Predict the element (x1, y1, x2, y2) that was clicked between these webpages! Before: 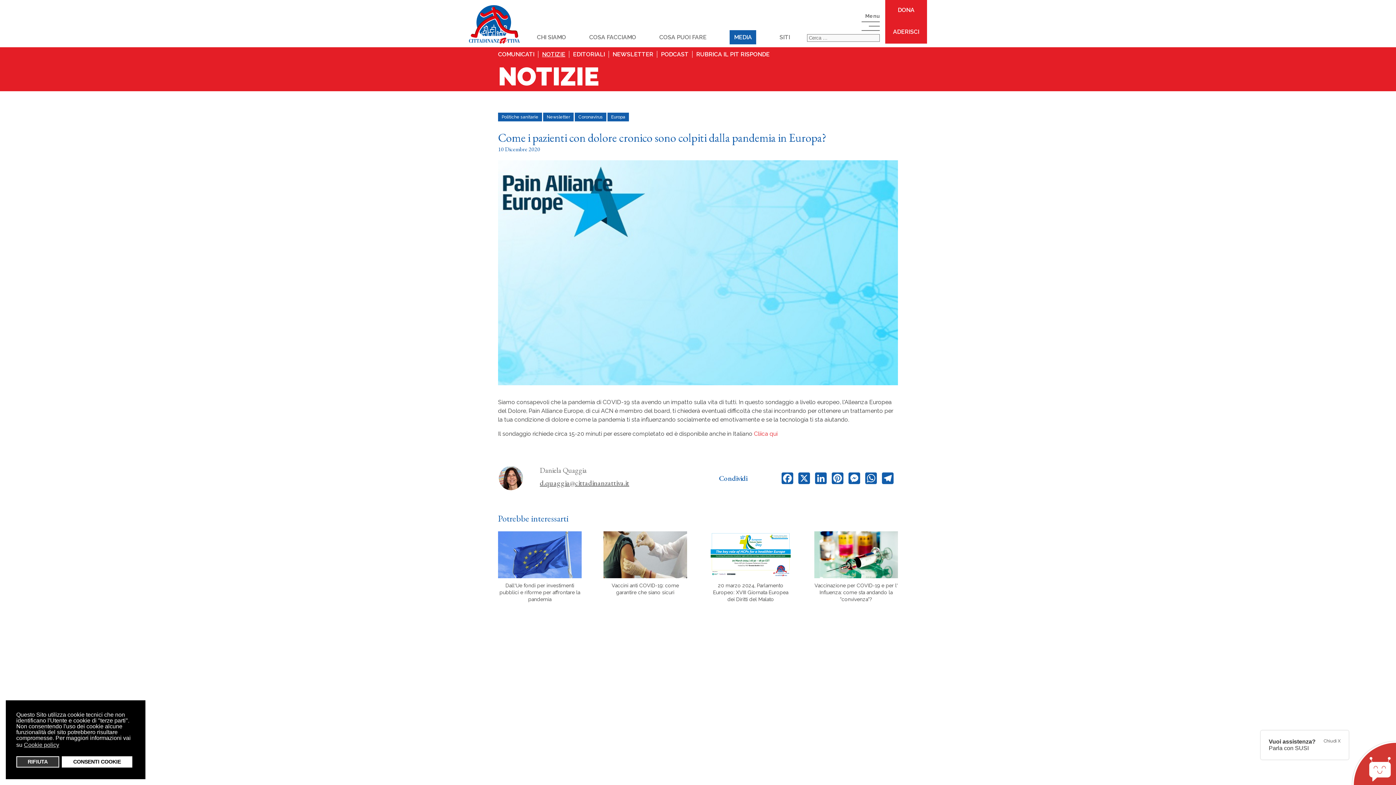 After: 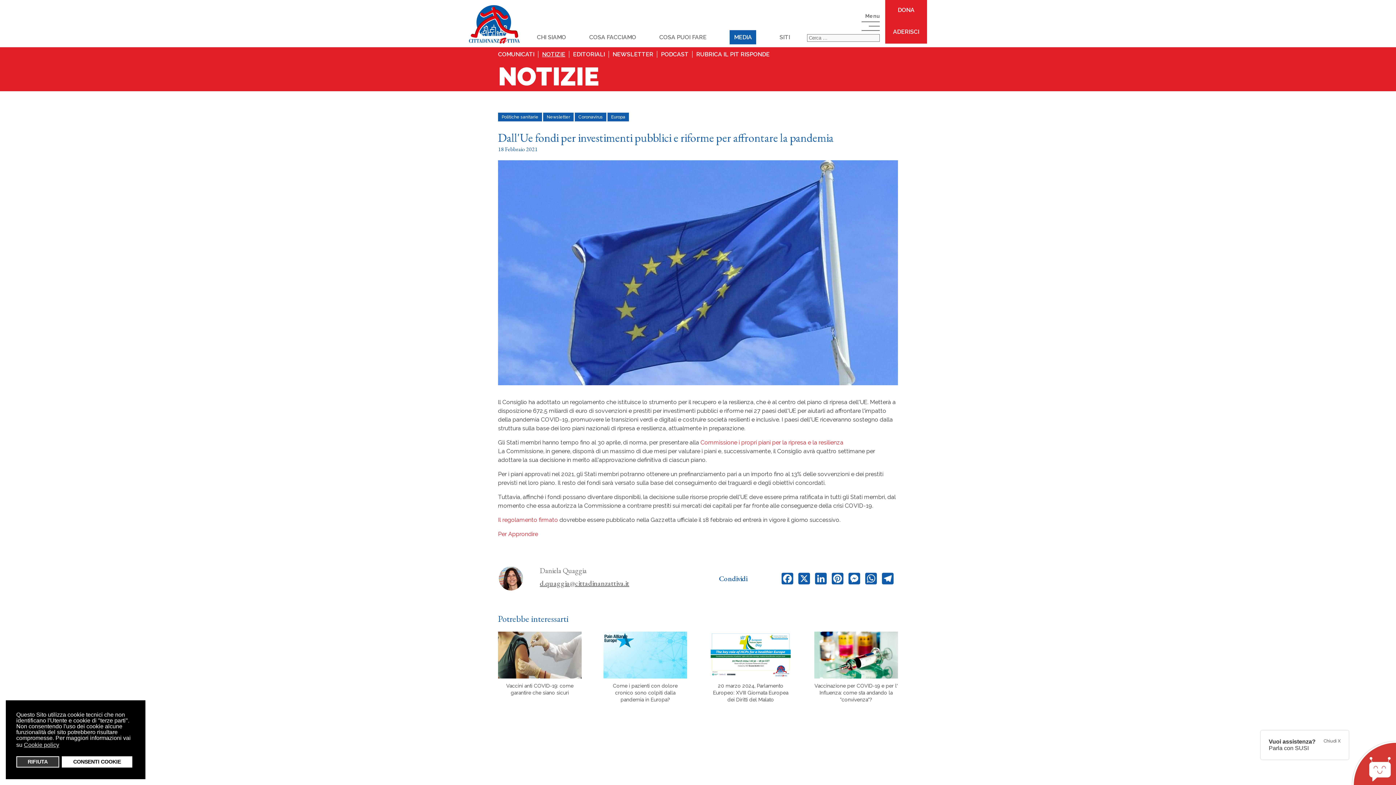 Action: bbox: (498, 531, 581, 578)